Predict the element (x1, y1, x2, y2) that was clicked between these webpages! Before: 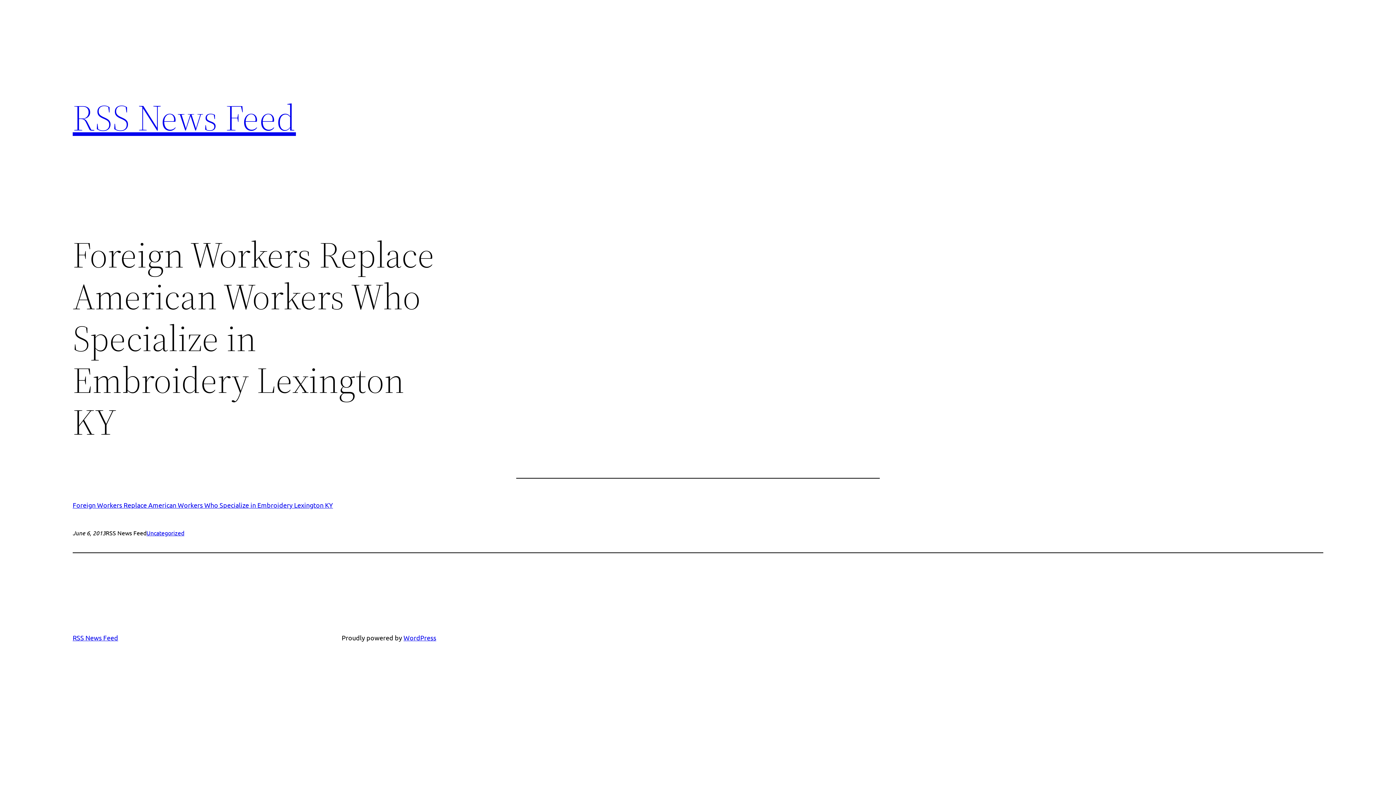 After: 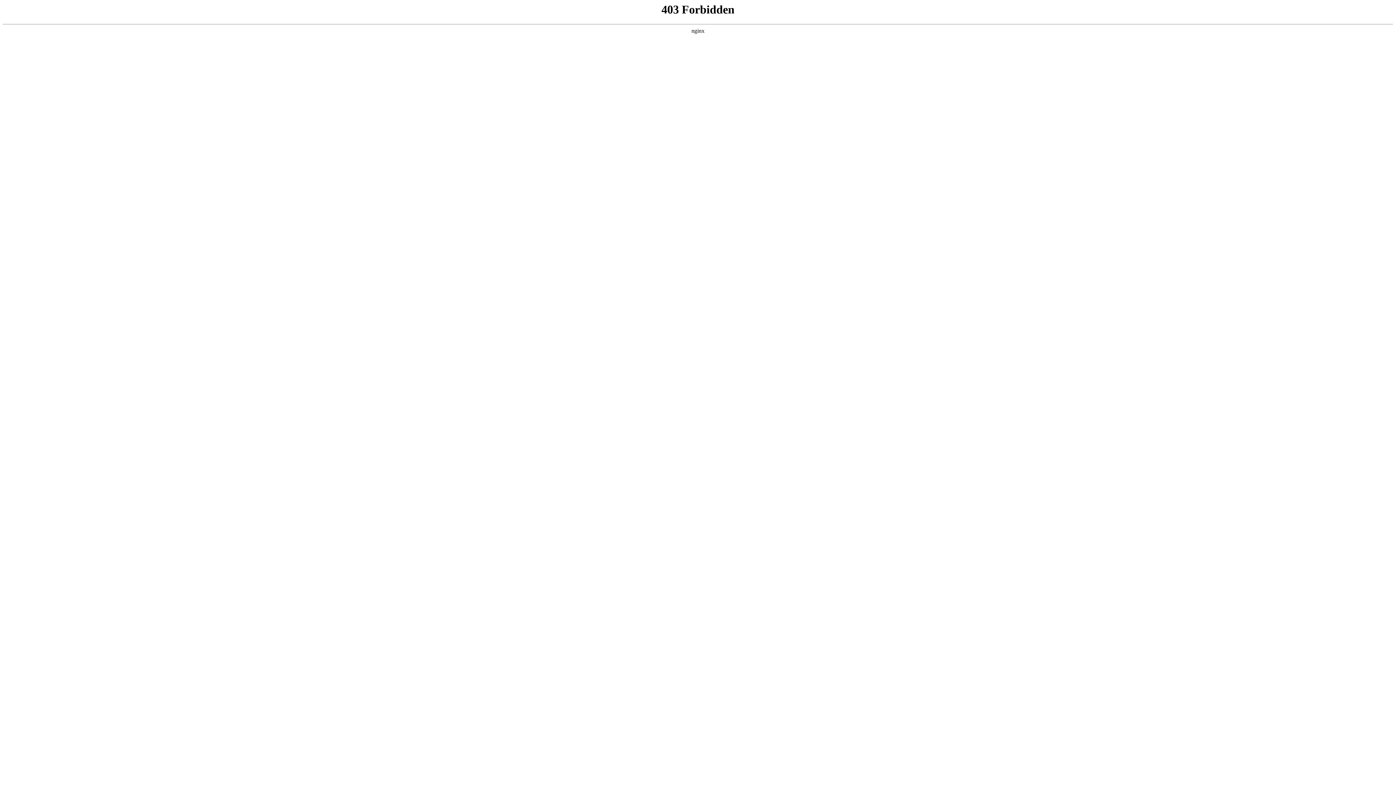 Action: bbox: (403, 634, 436, 641) label: WordPress